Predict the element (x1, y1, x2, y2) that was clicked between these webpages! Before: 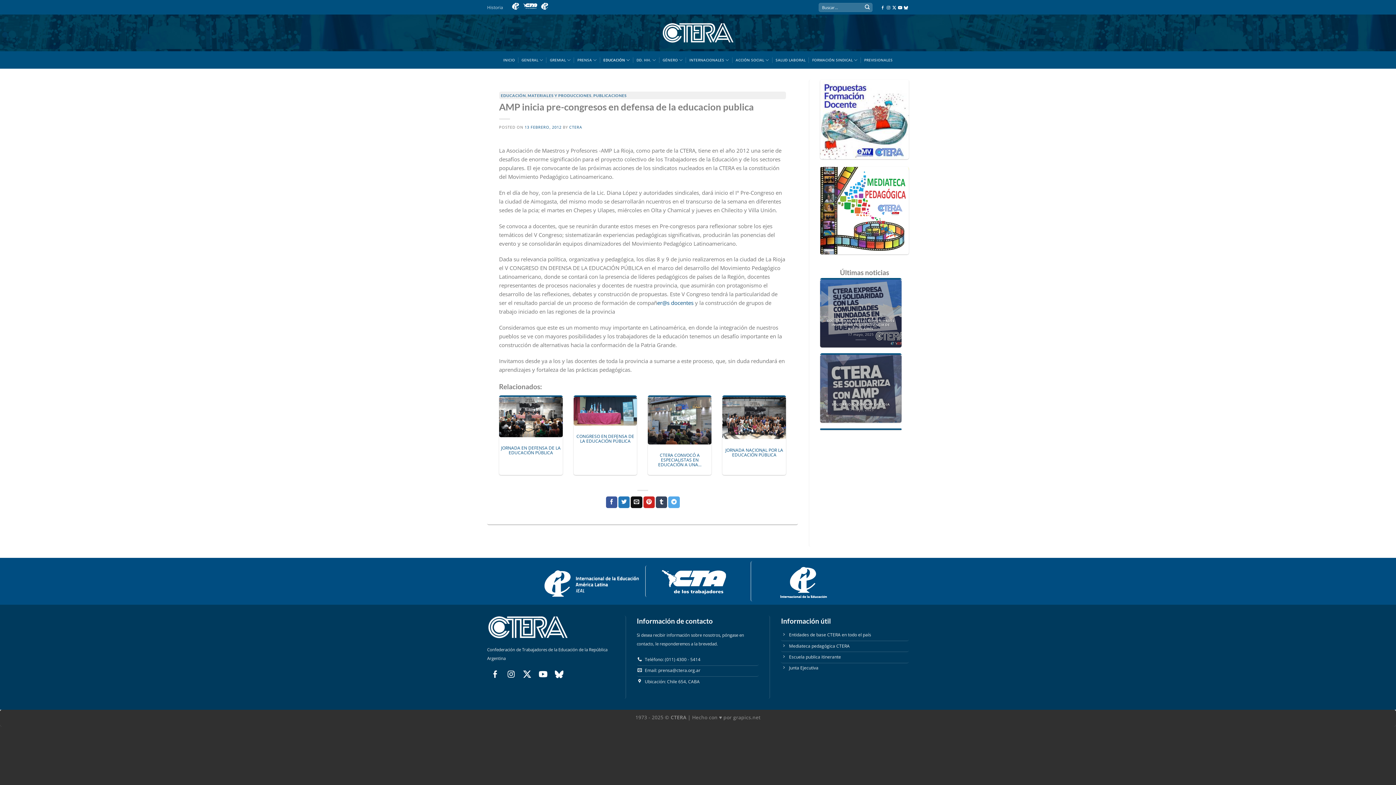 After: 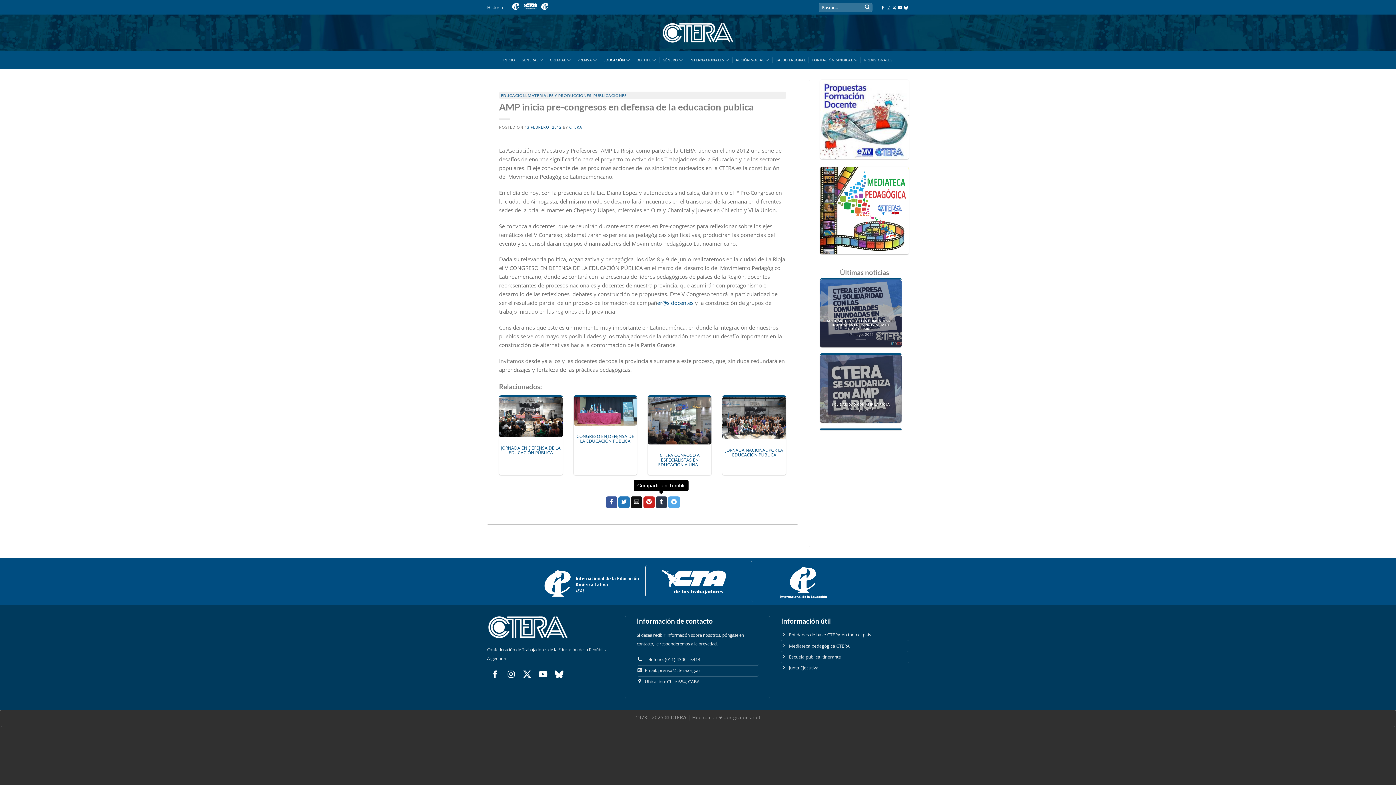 Action: label: Compartir en Tumblr bbox: (656, 496, 667, 508)